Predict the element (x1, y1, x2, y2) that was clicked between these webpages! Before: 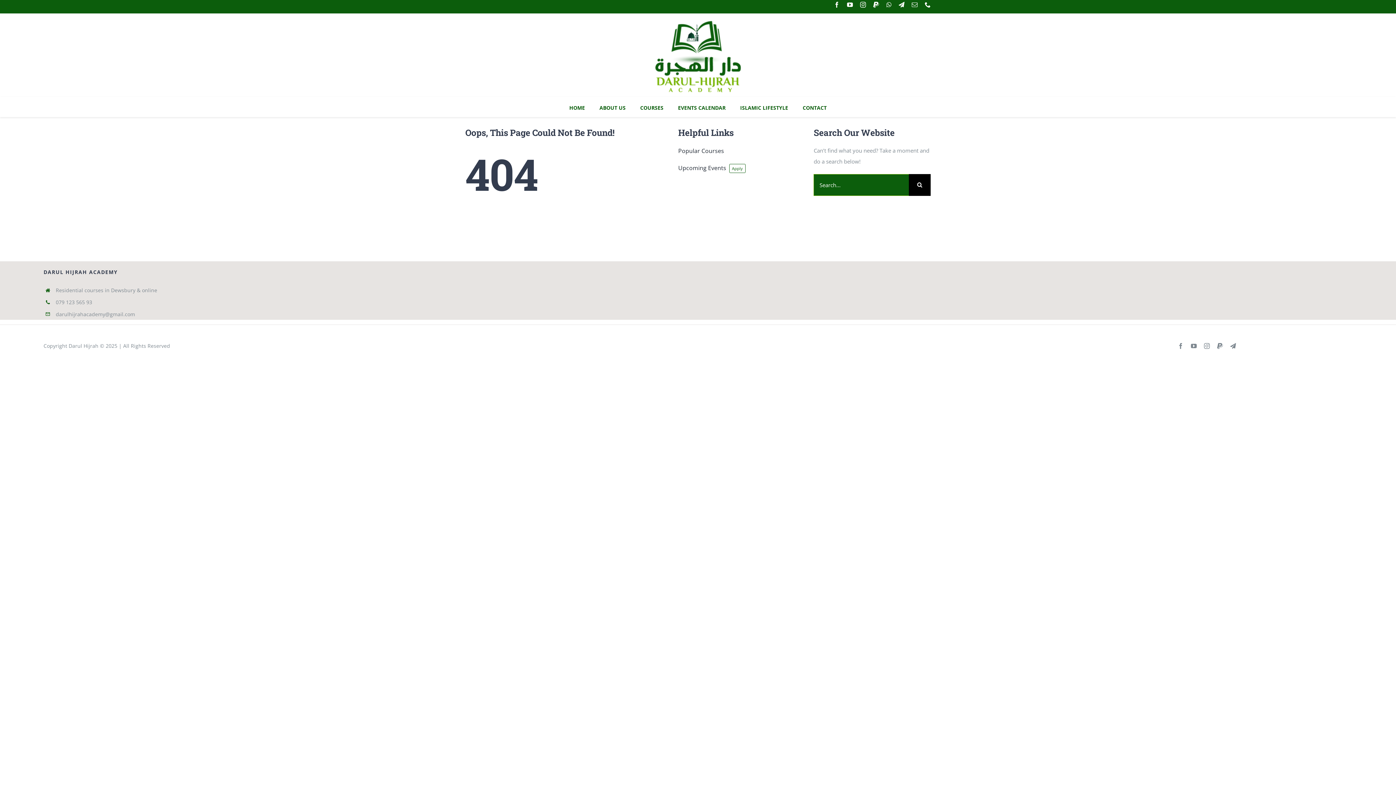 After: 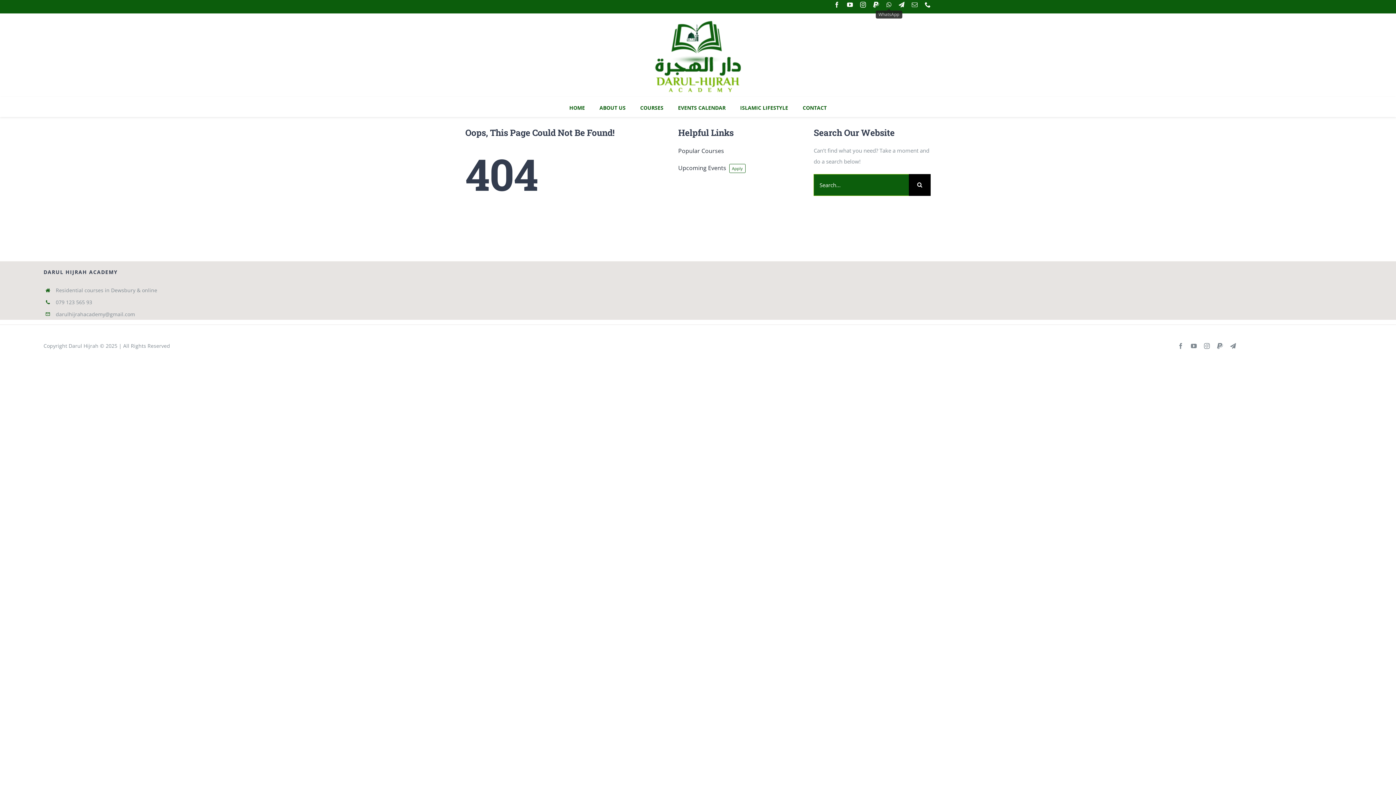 Action: bbox: (886, 1, 891, 7) label: whatsapp